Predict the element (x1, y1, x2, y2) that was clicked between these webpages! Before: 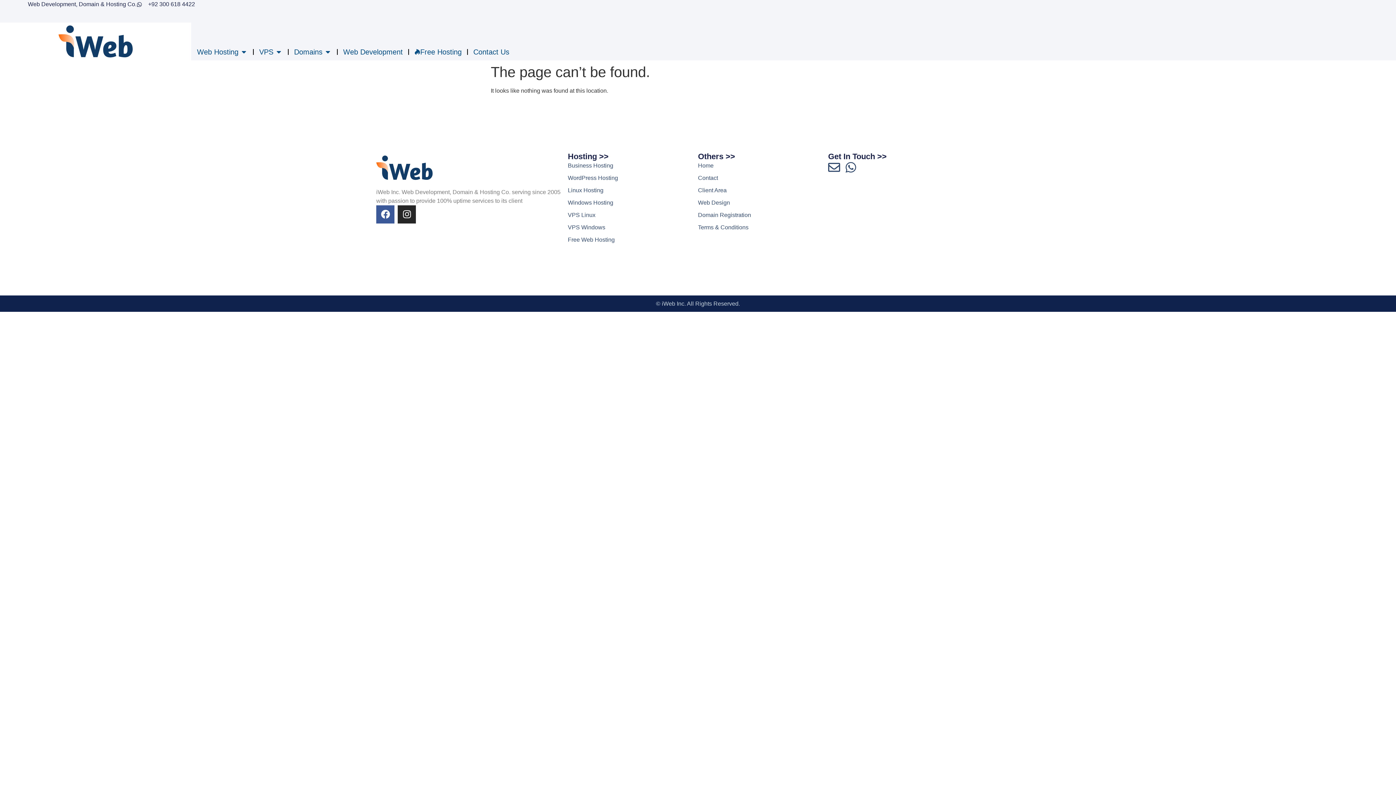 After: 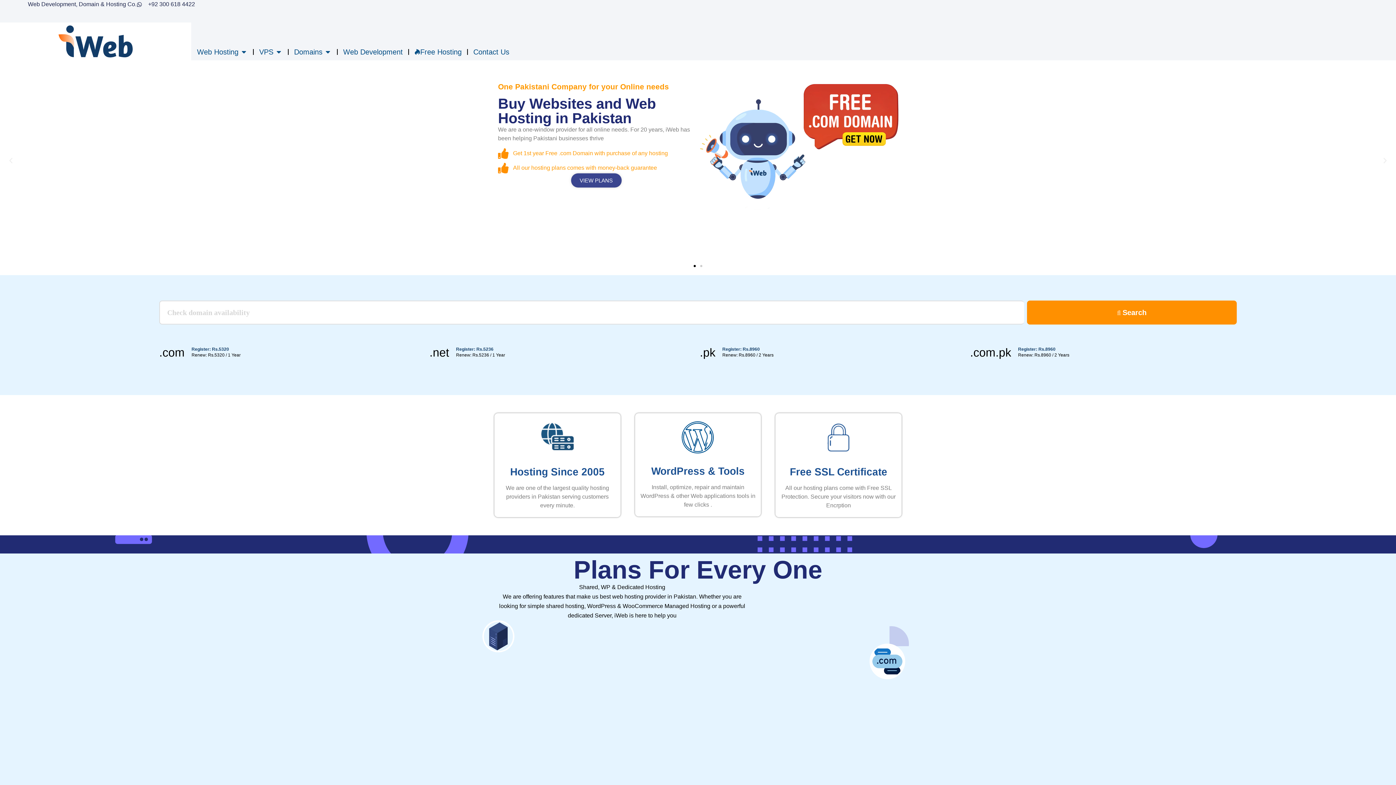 Action: bbox: (2, 25, 188, 57)